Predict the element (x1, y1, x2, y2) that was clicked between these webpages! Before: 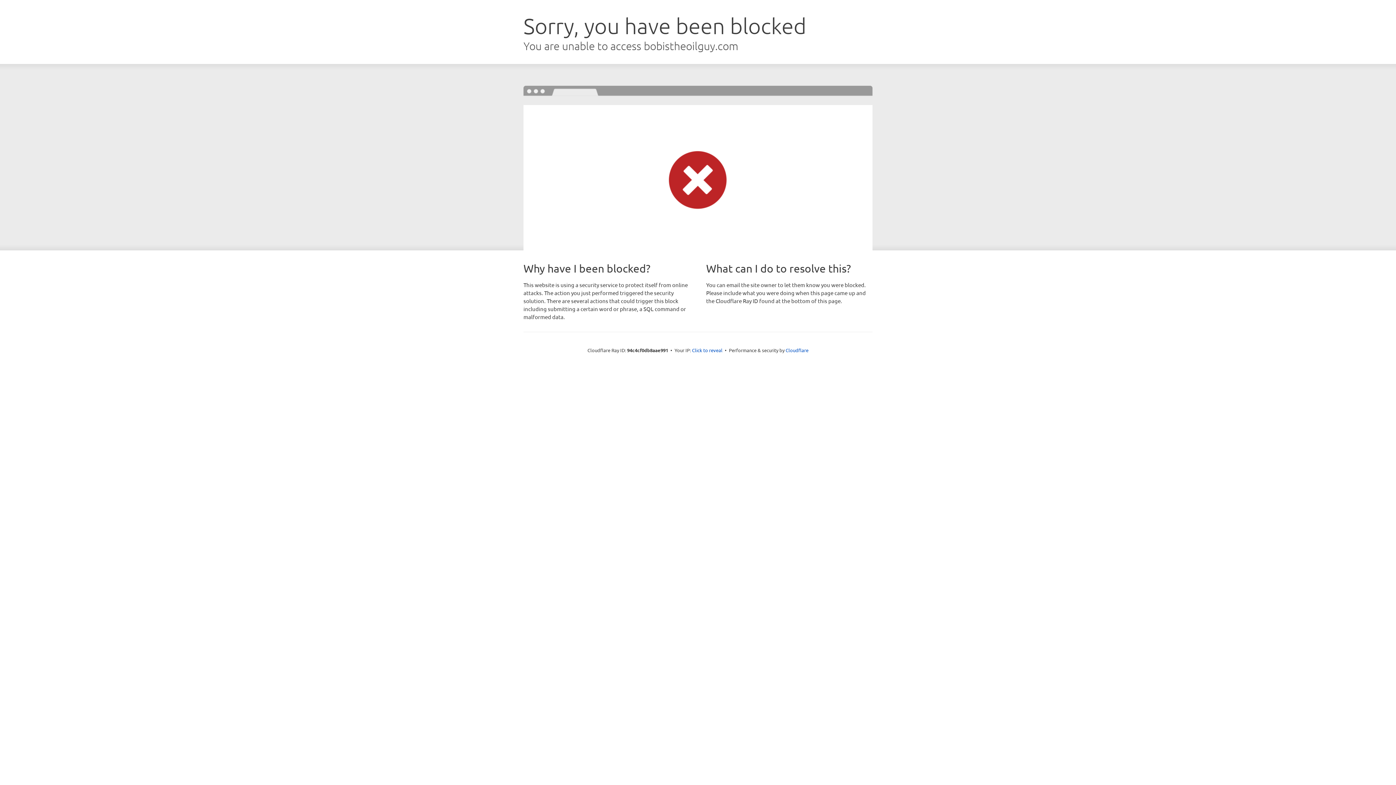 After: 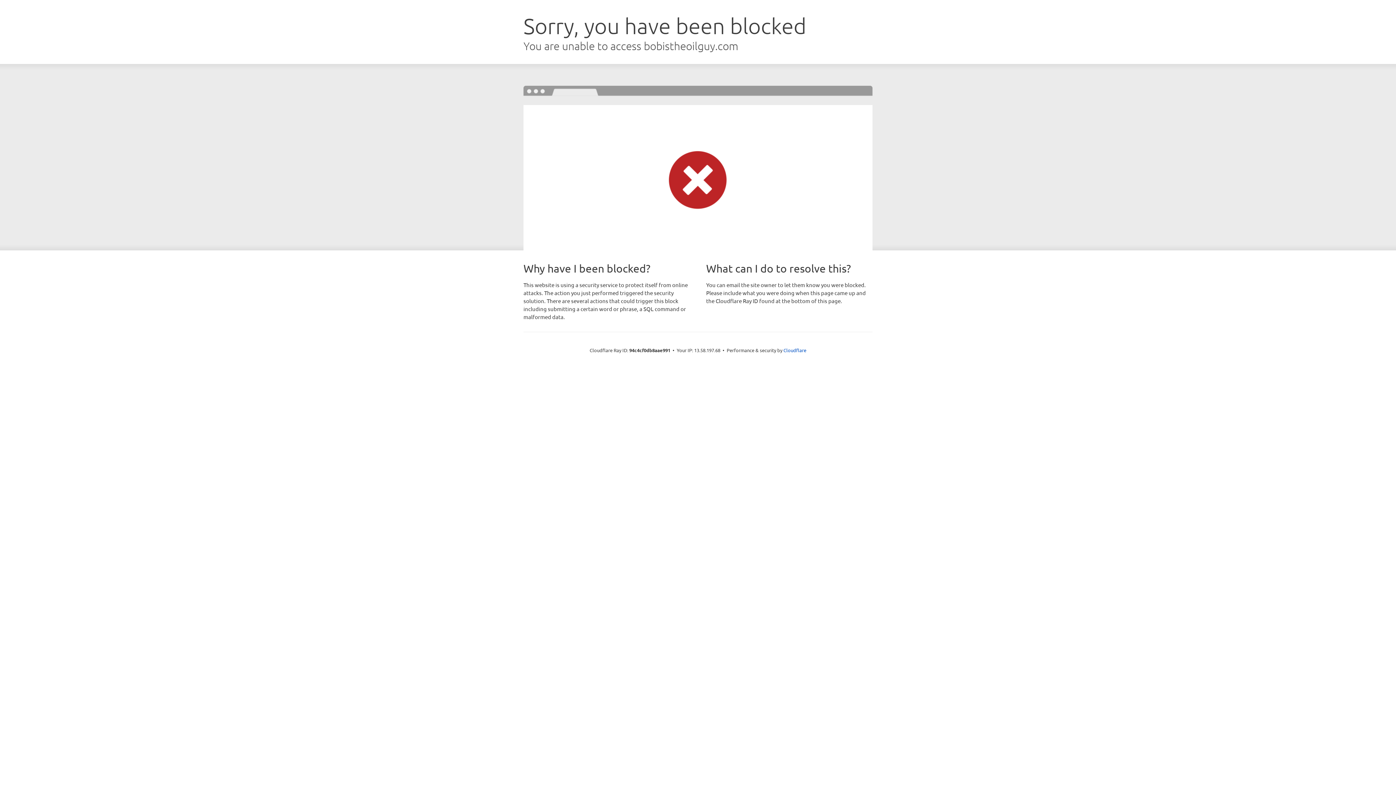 Action: label: Click to reveal bbox: (692, 346, 722, 353)